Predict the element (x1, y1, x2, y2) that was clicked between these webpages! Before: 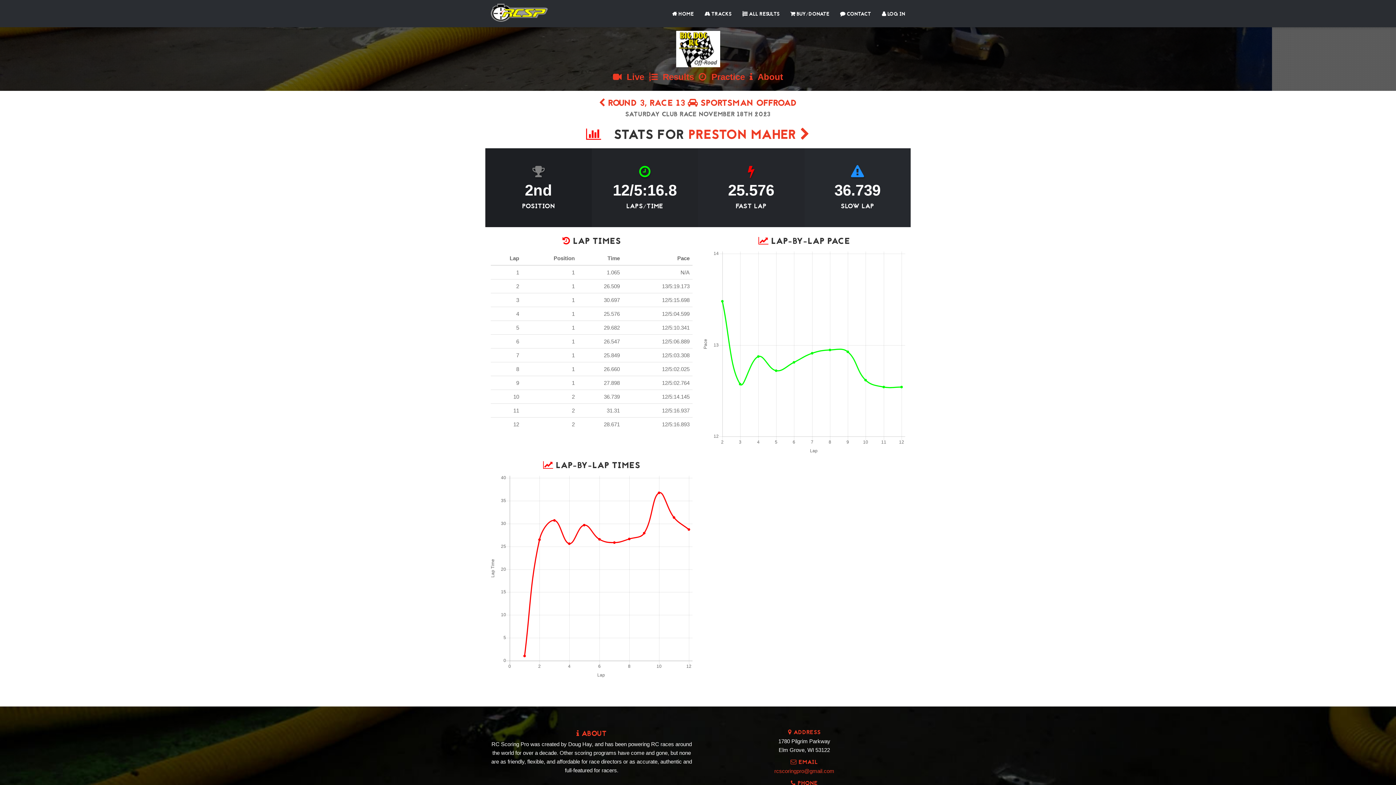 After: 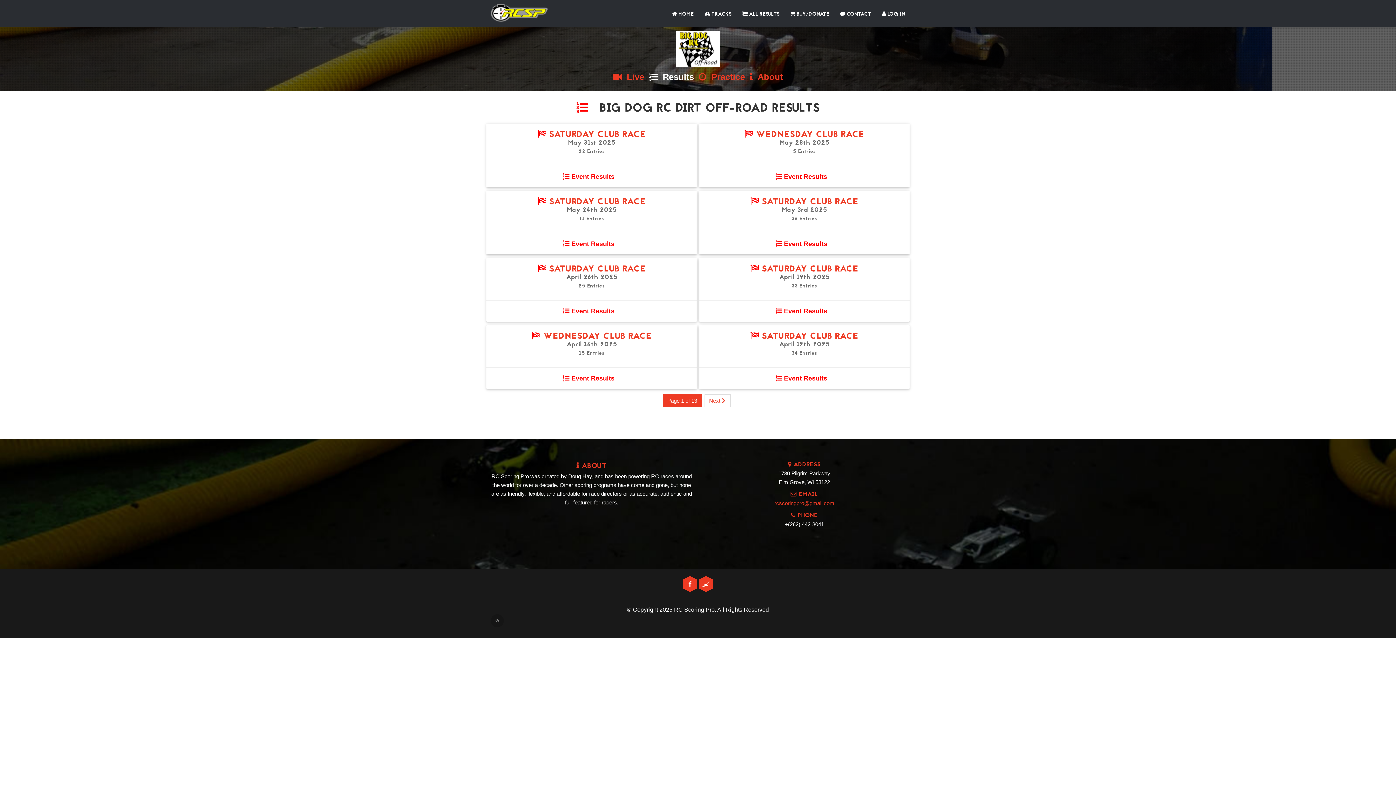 Action: bbox: (649, 72, 694, 81) label:   Results